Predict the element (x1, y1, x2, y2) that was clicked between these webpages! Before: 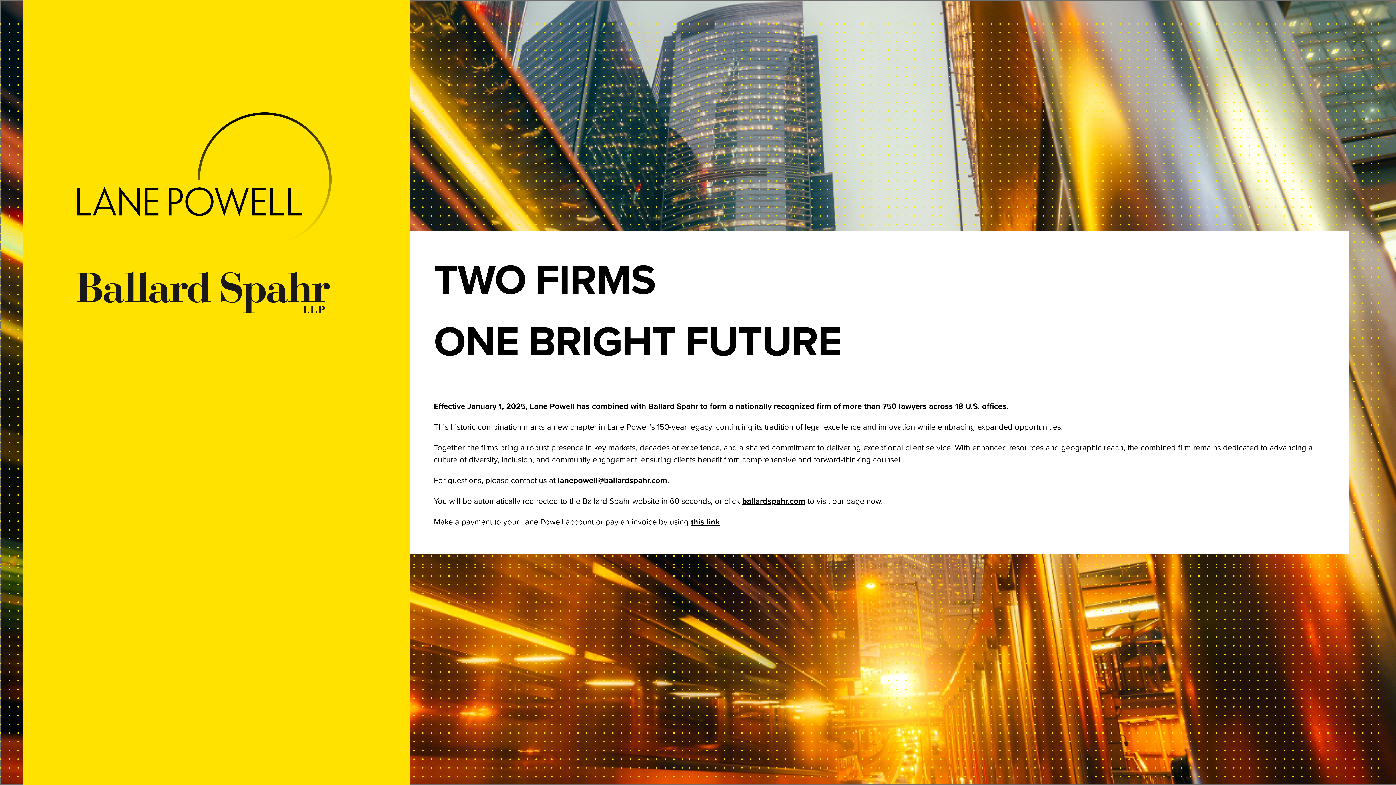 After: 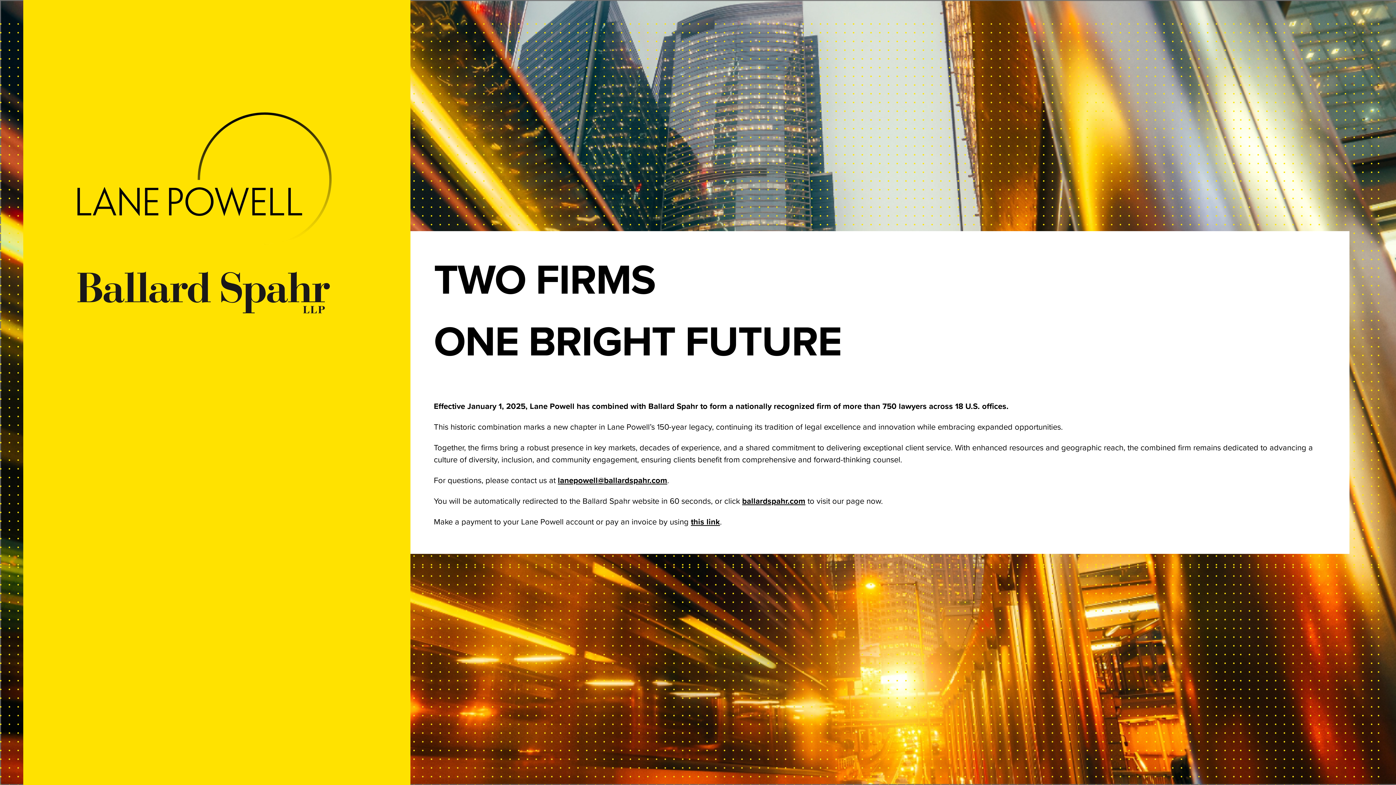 Action: bbox: (23, 87, 410, 271) label: Link to Lane Powell